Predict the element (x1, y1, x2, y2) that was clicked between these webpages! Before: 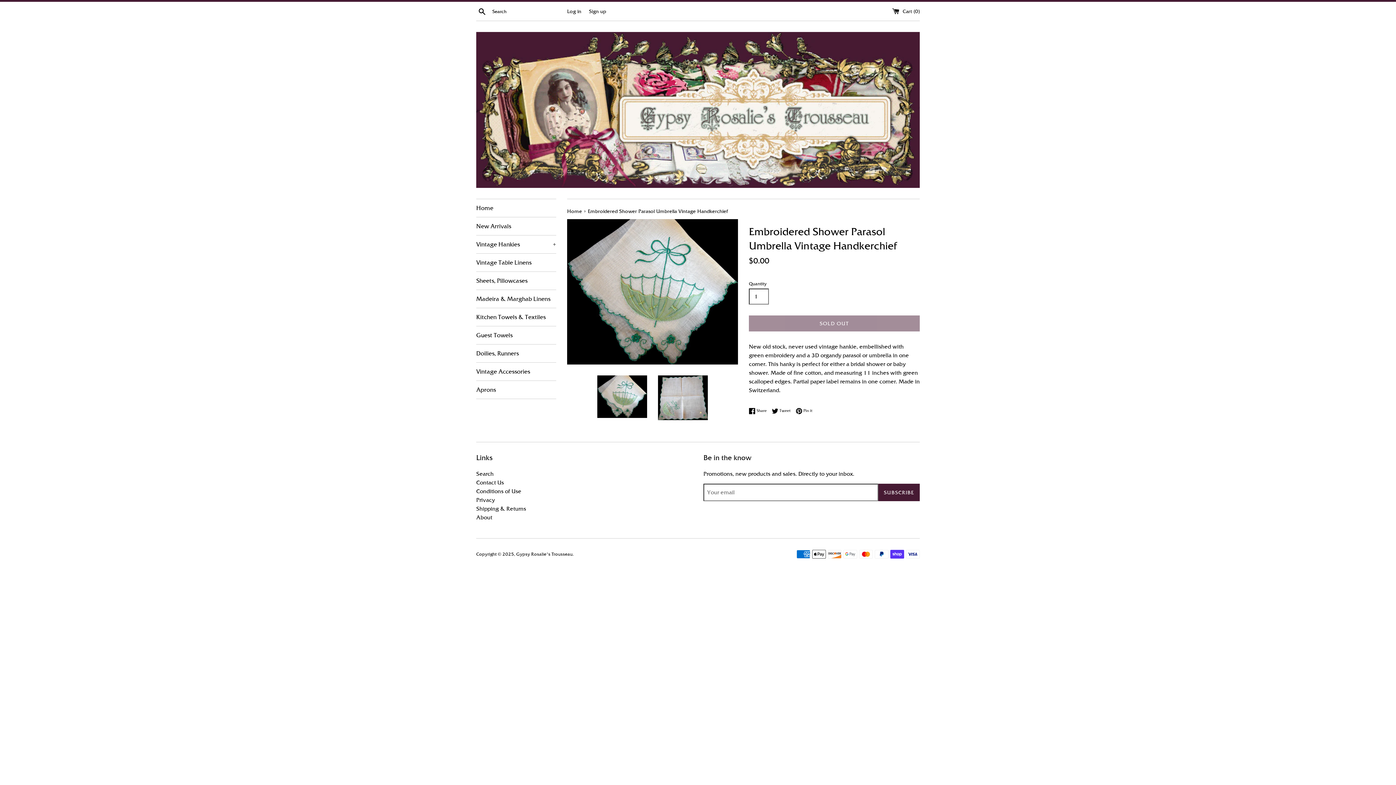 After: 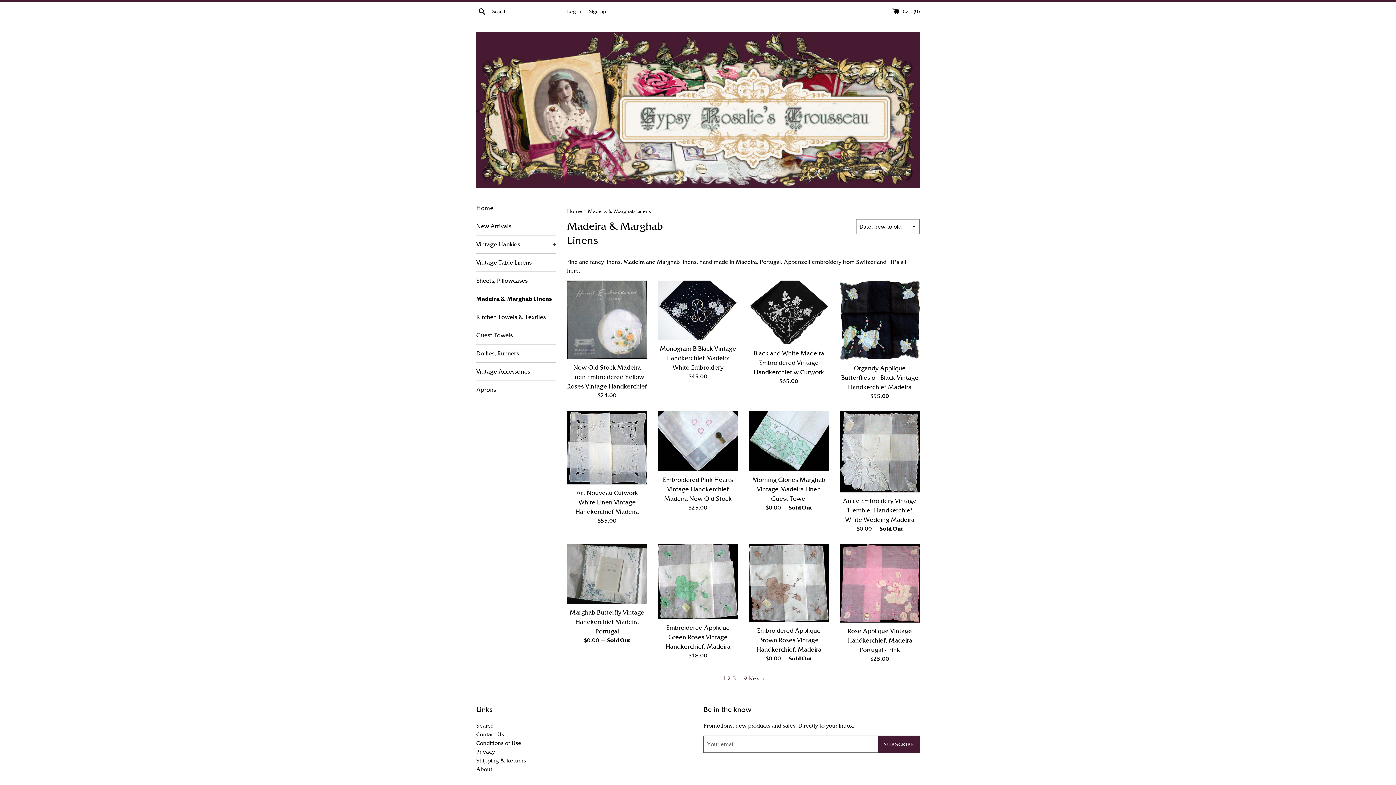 Action: label: Madeira & Marghab Linens bbox: (476, 290, 556, 308)